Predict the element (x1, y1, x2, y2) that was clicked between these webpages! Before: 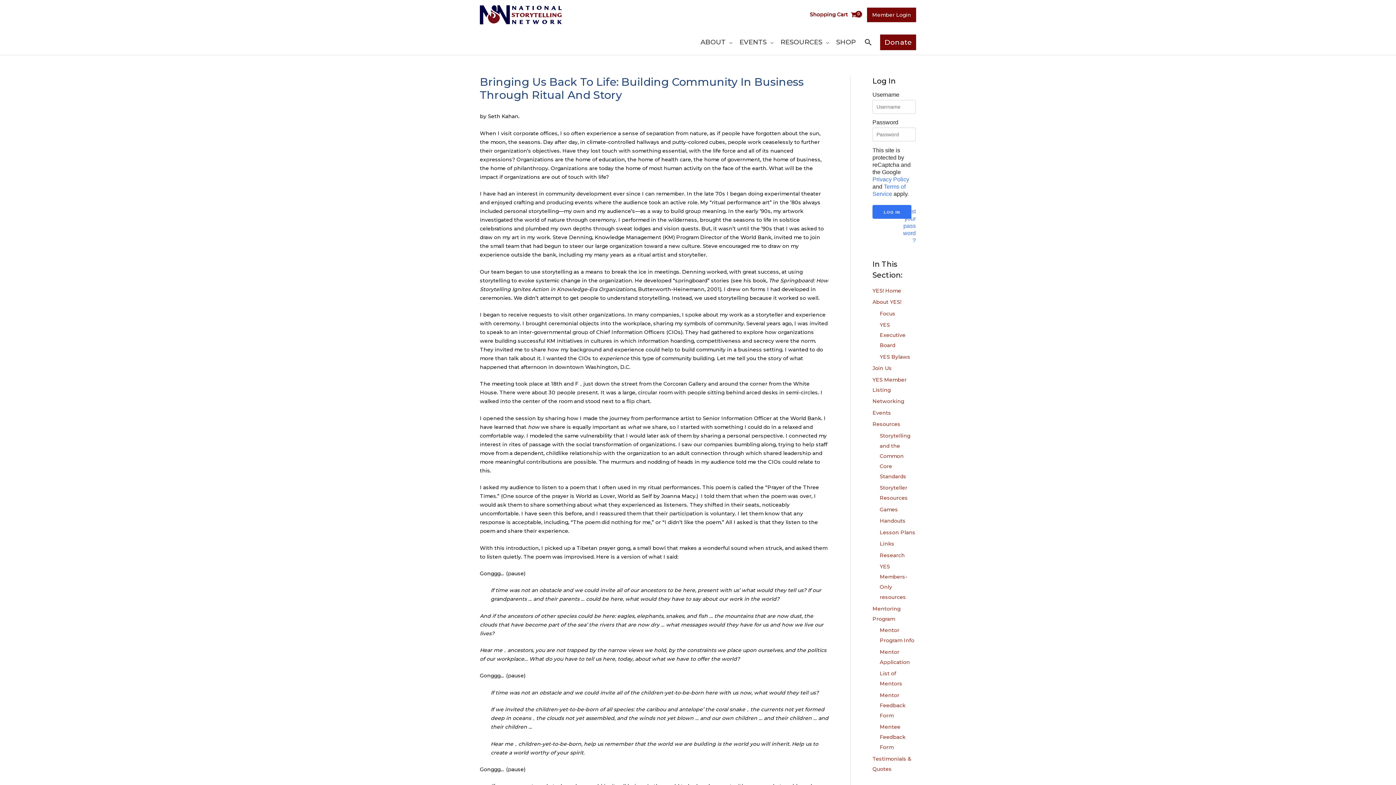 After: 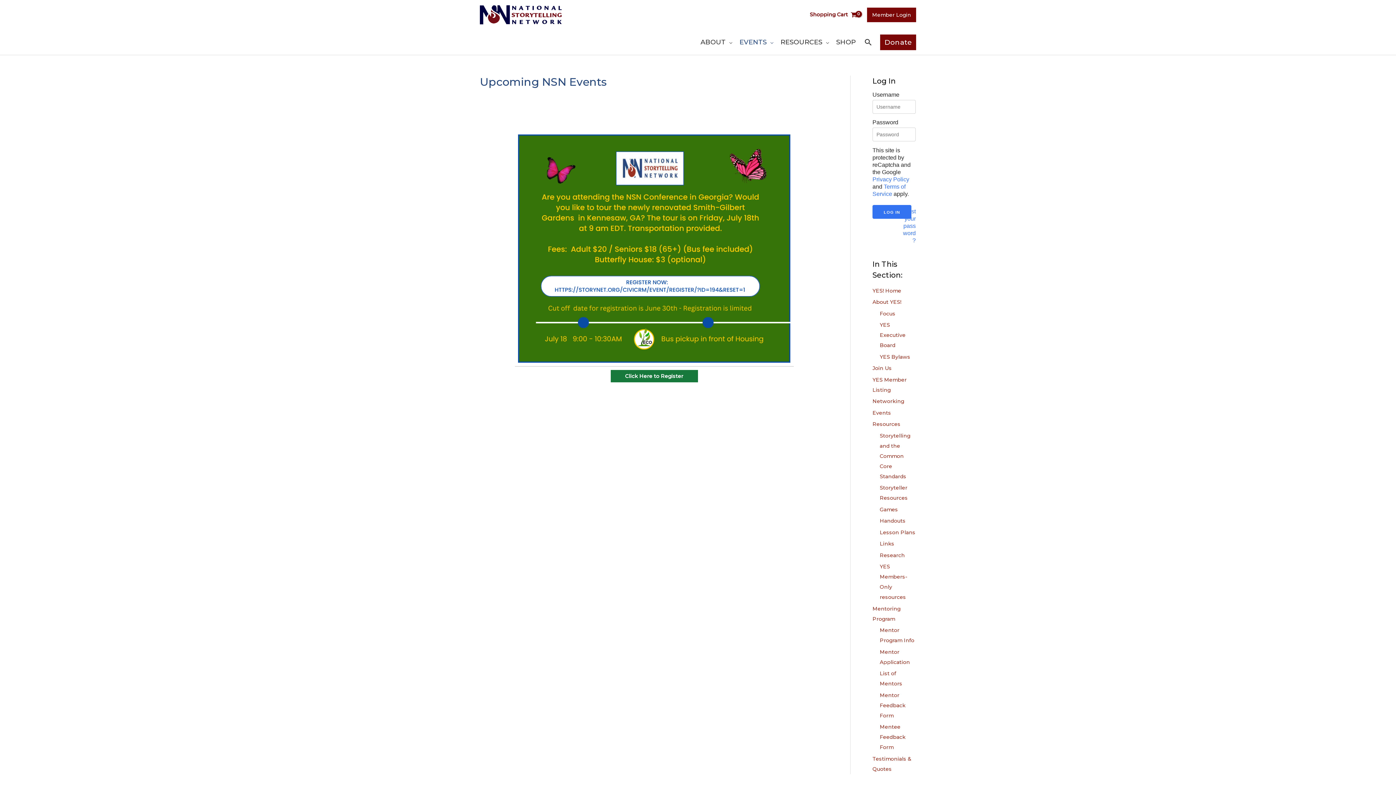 Action: bbox: (733, 29, 774, 55) label: EVENTS